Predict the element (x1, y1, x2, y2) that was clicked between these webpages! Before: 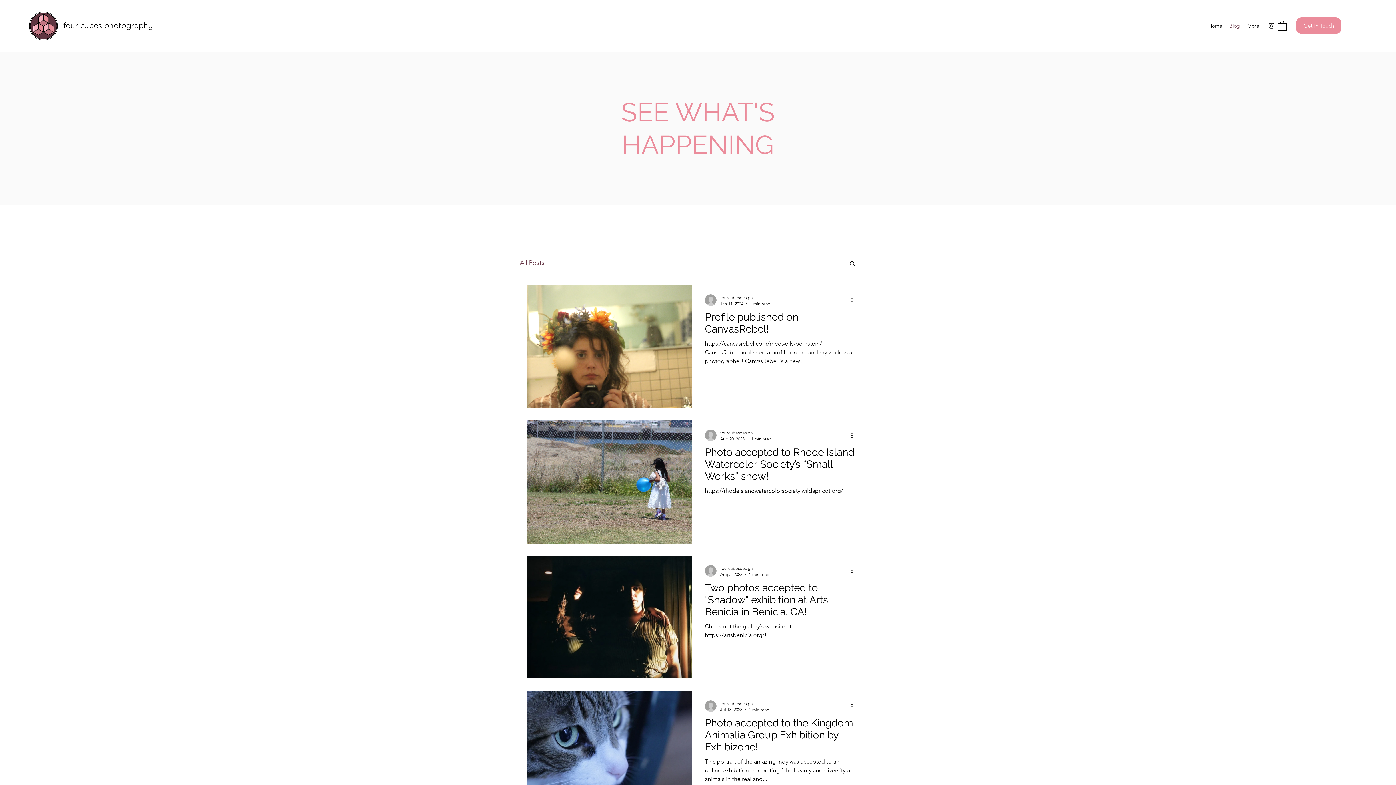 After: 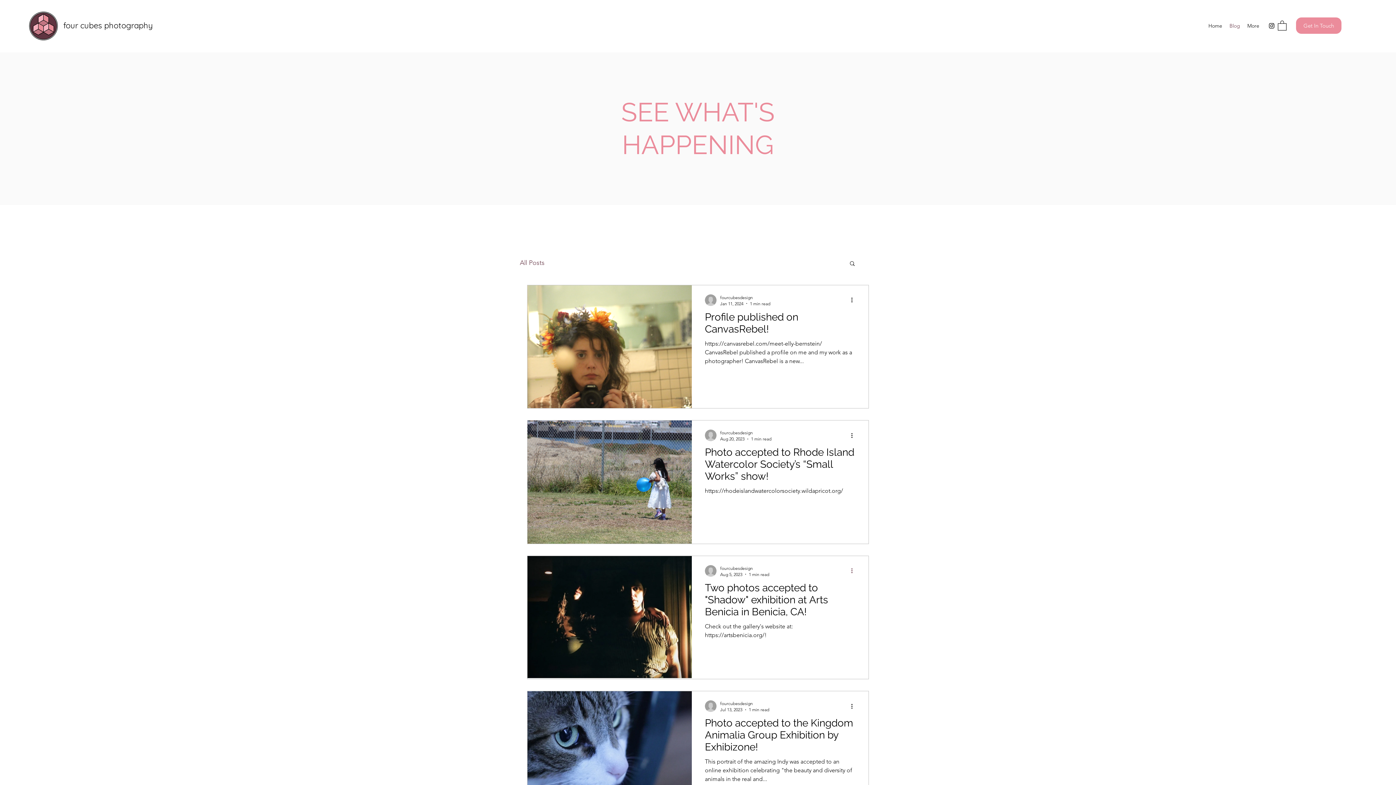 Action: bbox: (850, 566, 858, 575) label: More actions